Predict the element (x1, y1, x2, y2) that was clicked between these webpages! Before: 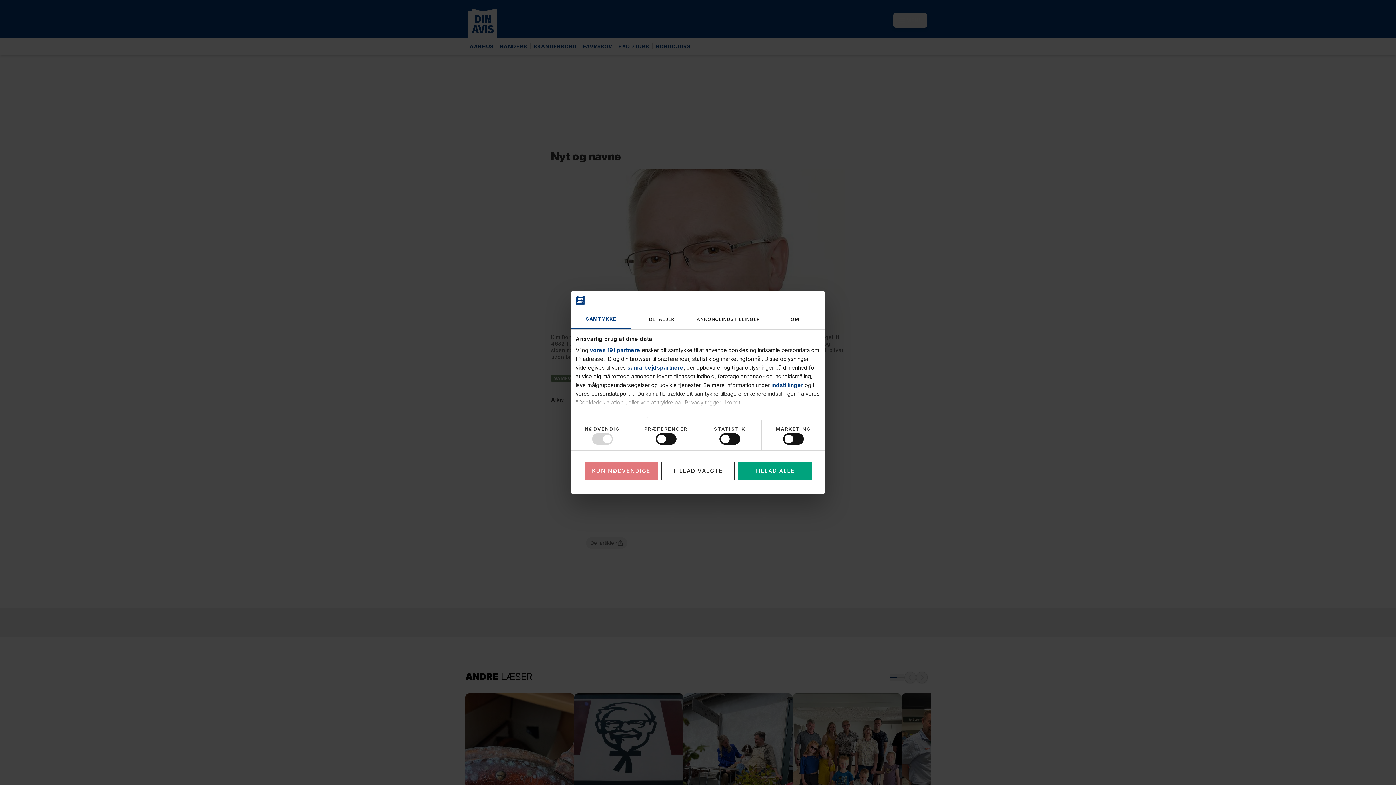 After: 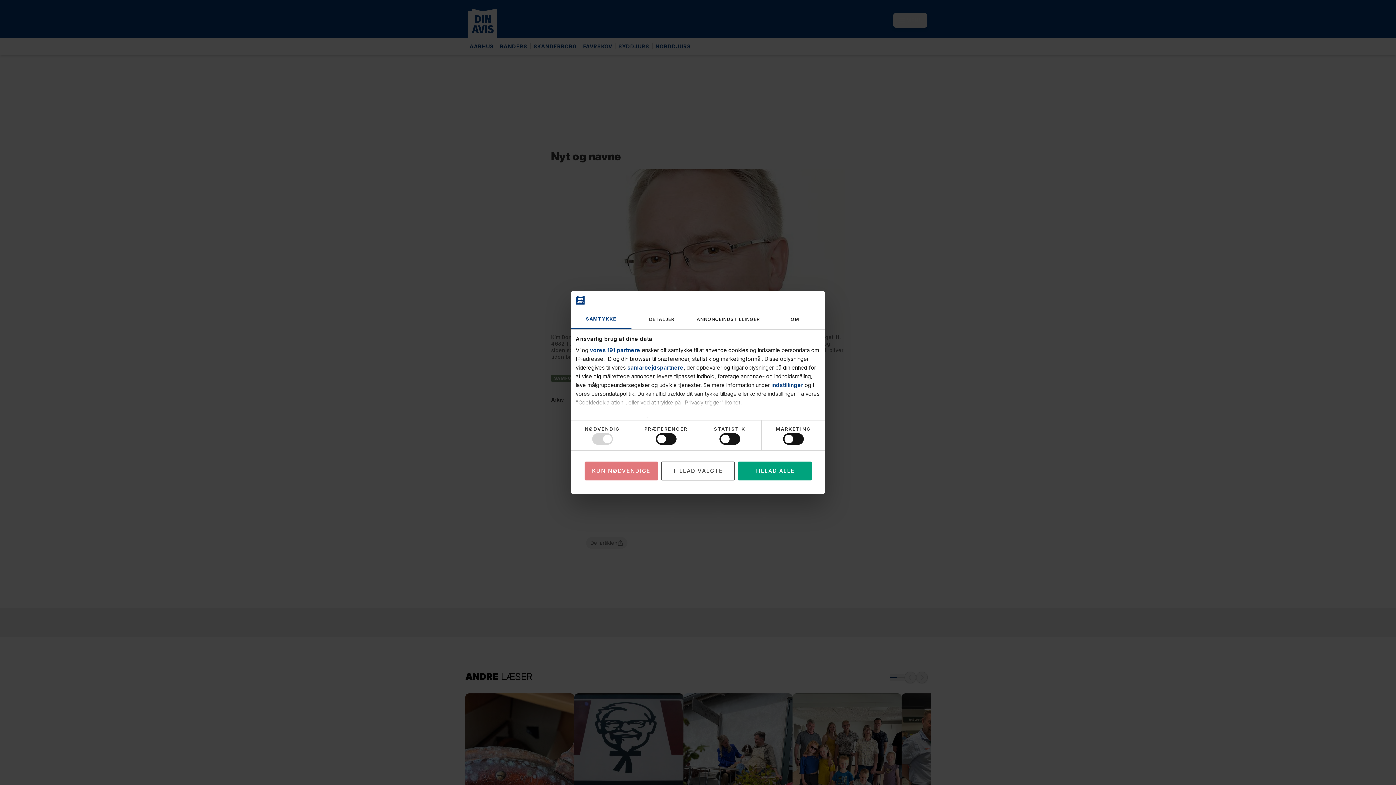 Action: label: TILLAD VALGTE bbox: (661, 461, 735, 480)